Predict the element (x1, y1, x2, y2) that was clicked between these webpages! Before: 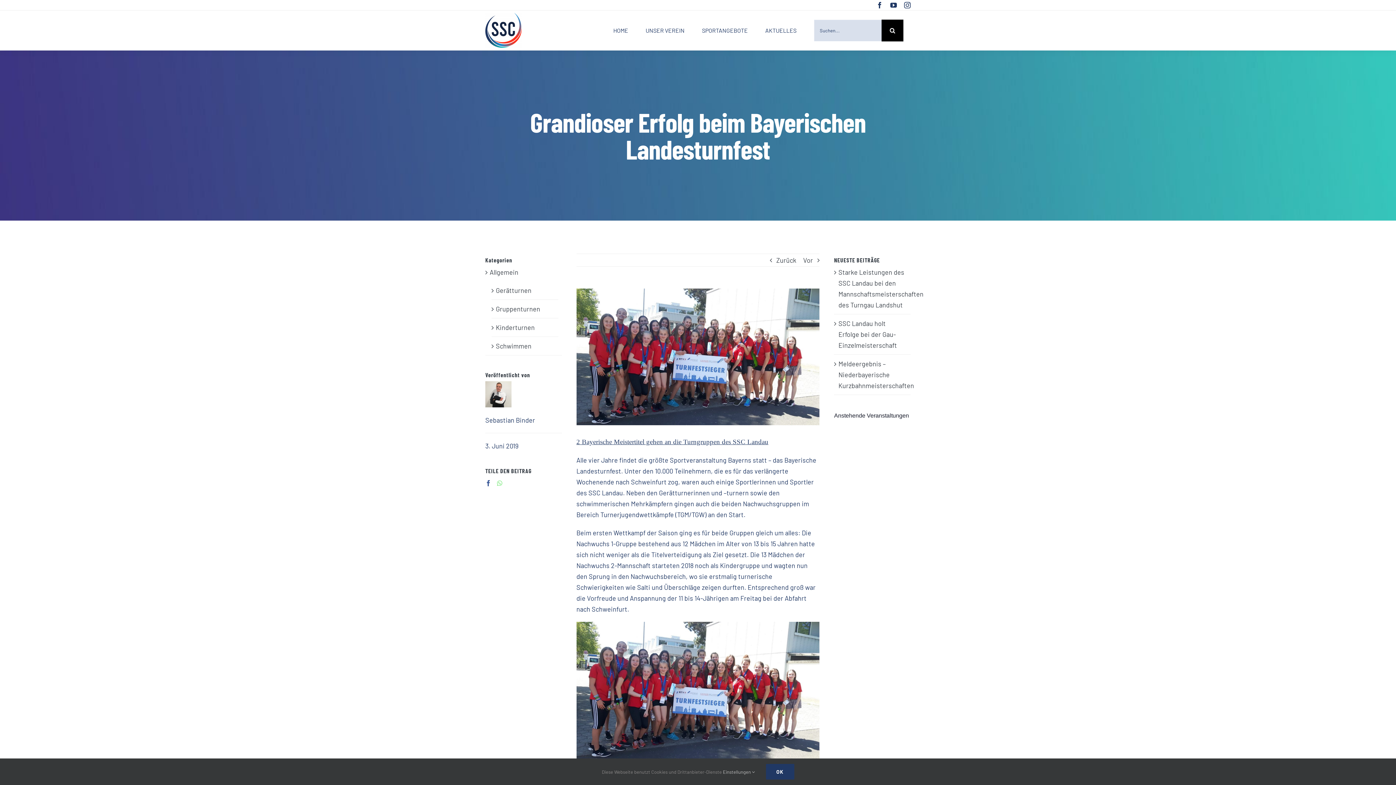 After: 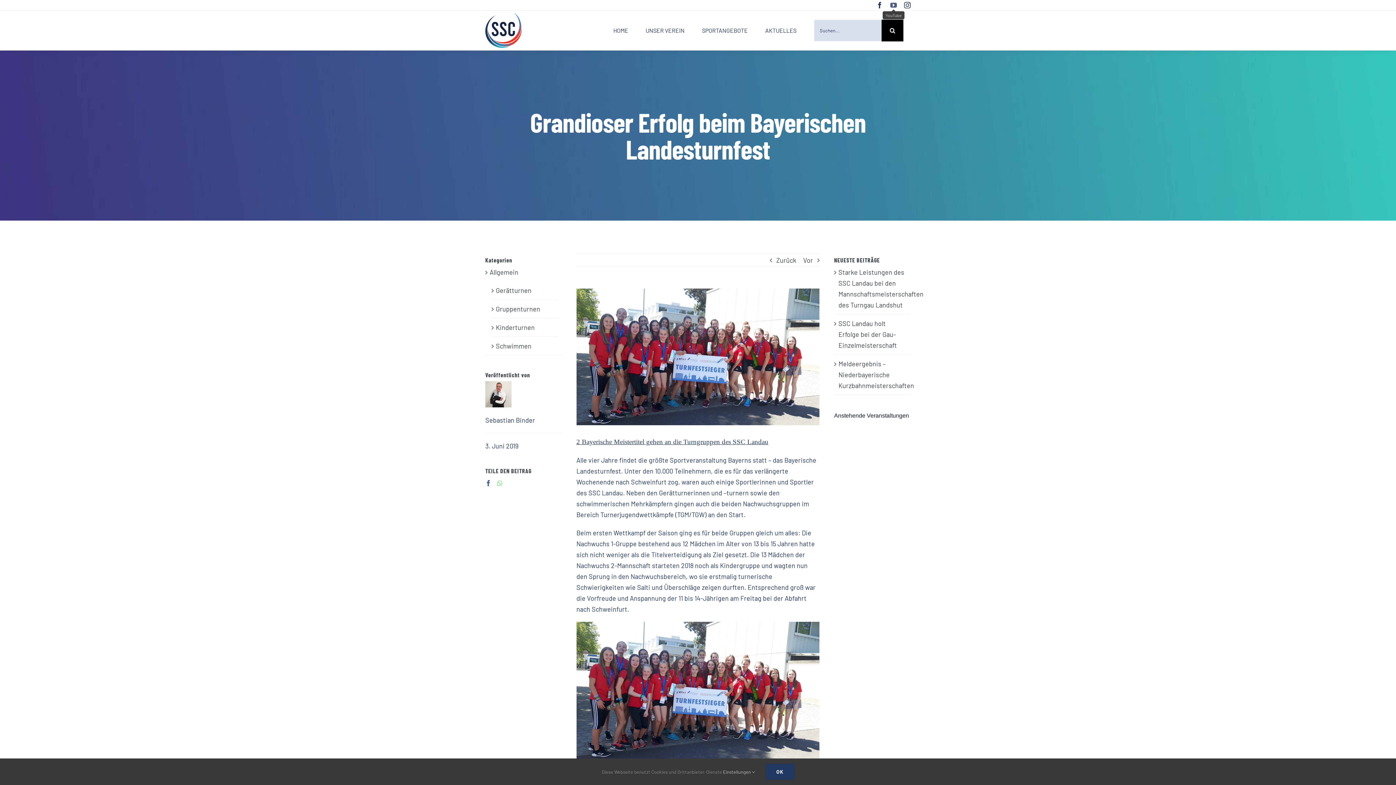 Action: label: youtube bbox: (890, 1, 897, 8)